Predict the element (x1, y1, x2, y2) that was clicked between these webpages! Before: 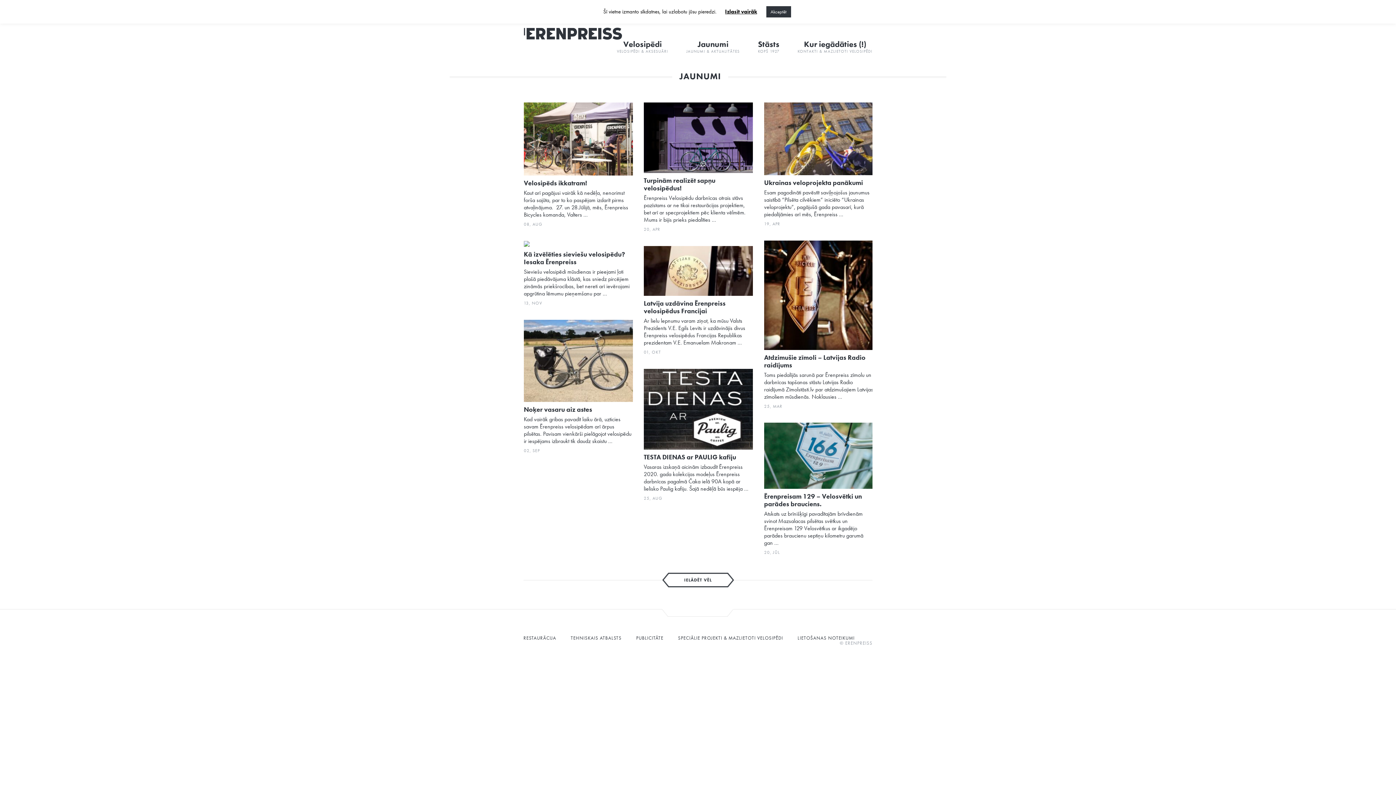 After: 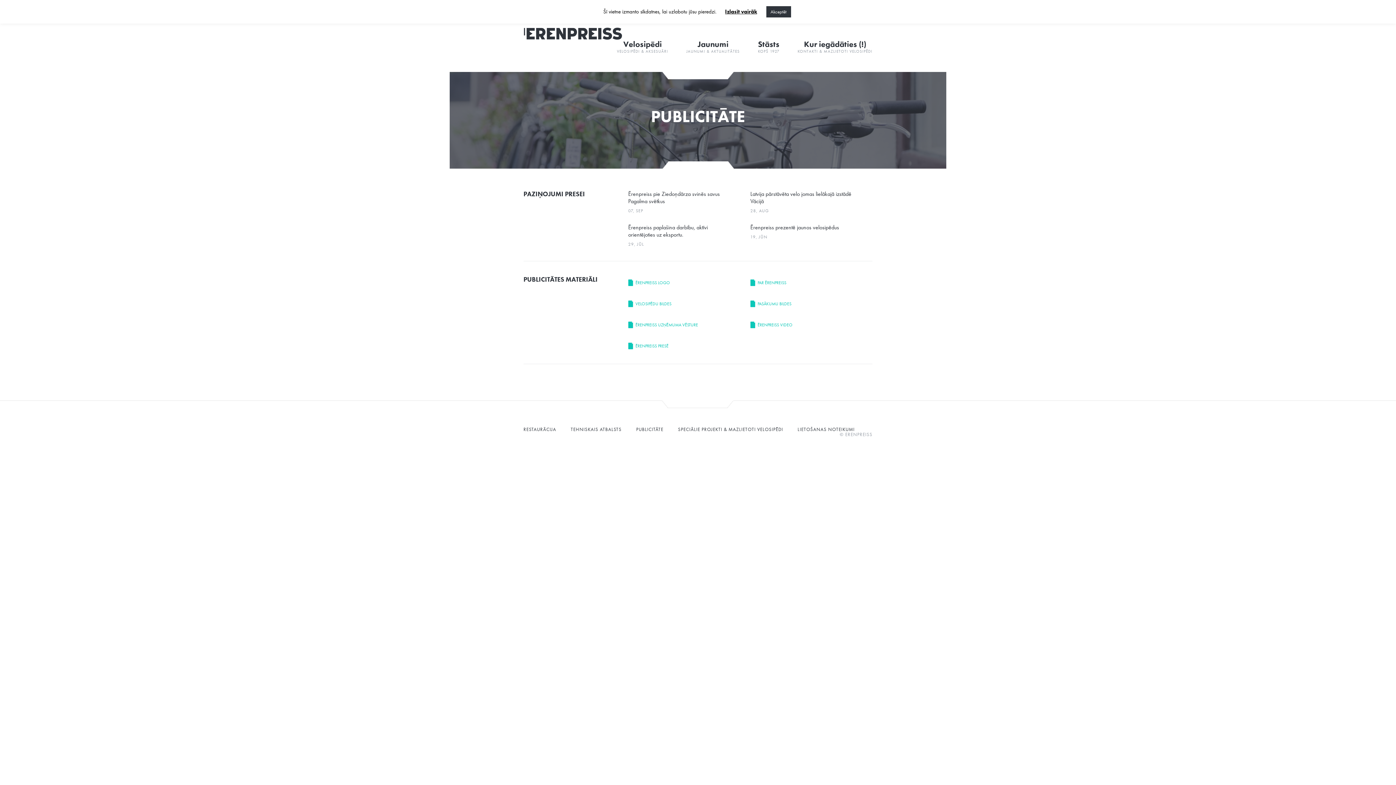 Action: label: PUBLICITĀTE bbox: (636, 635, 663, 641)